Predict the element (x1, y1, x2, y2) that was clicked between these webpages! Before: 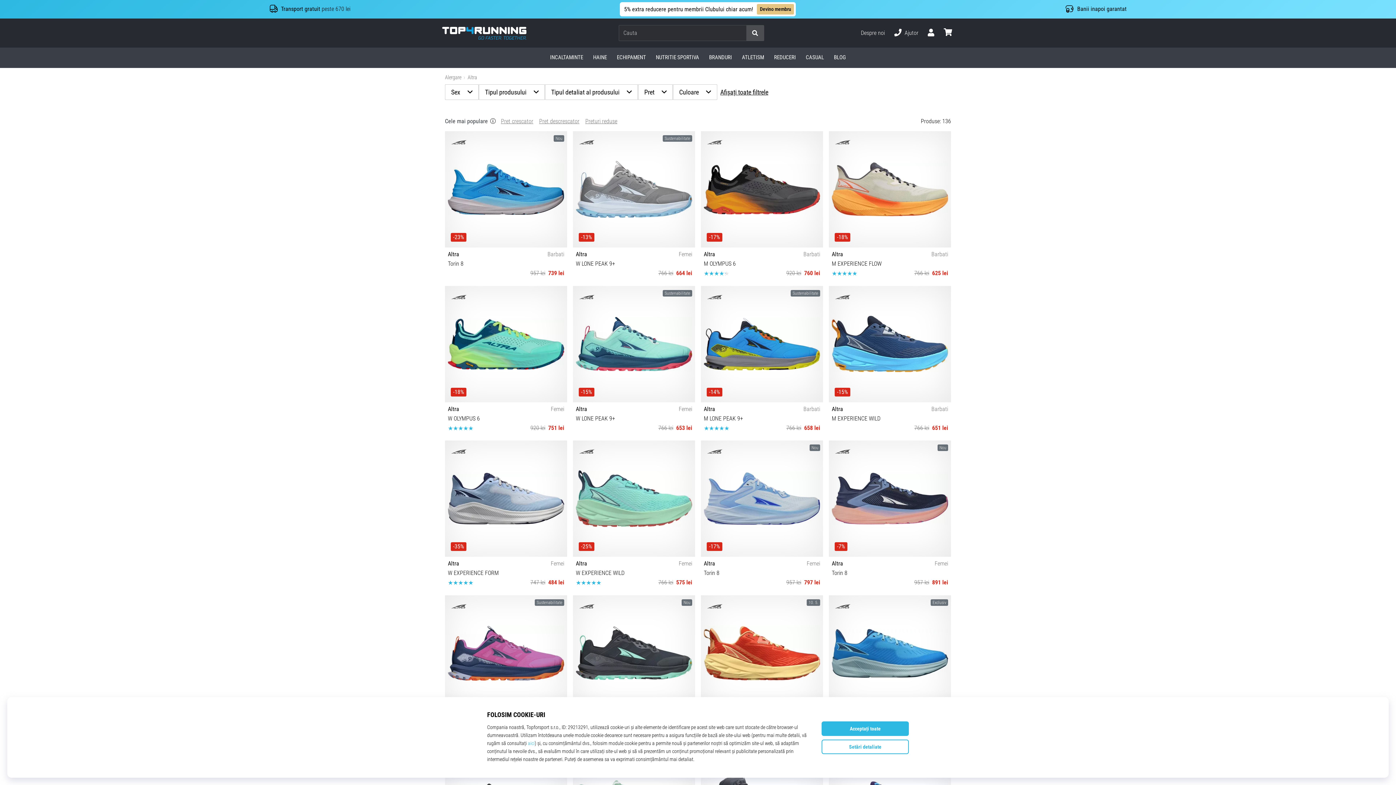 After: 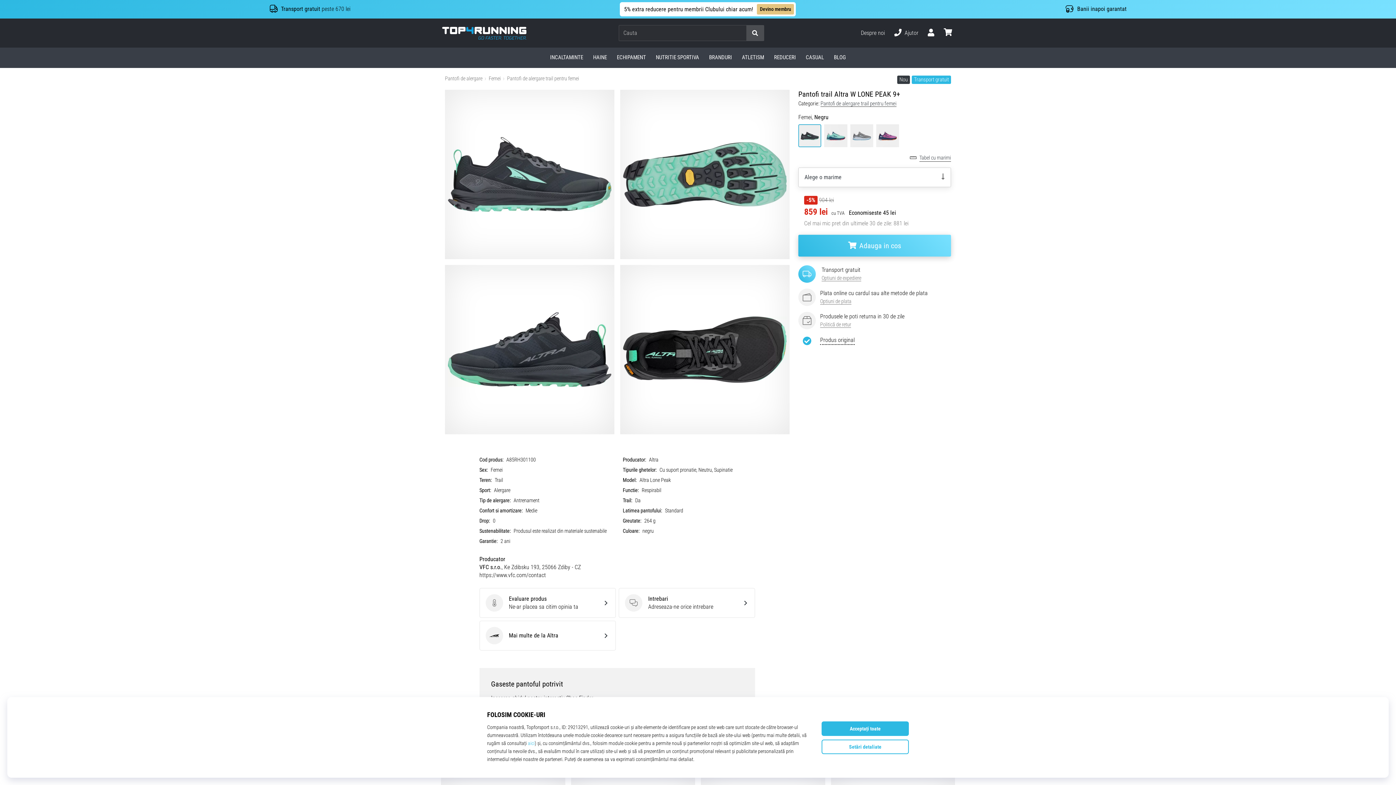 Action: label: Nou
-5%
Altra
Femei
W LONE PEAK 9+
904 lei
859 lei
37½ 38 38½ 39 40 bbox: (573, 595, 695, 744)